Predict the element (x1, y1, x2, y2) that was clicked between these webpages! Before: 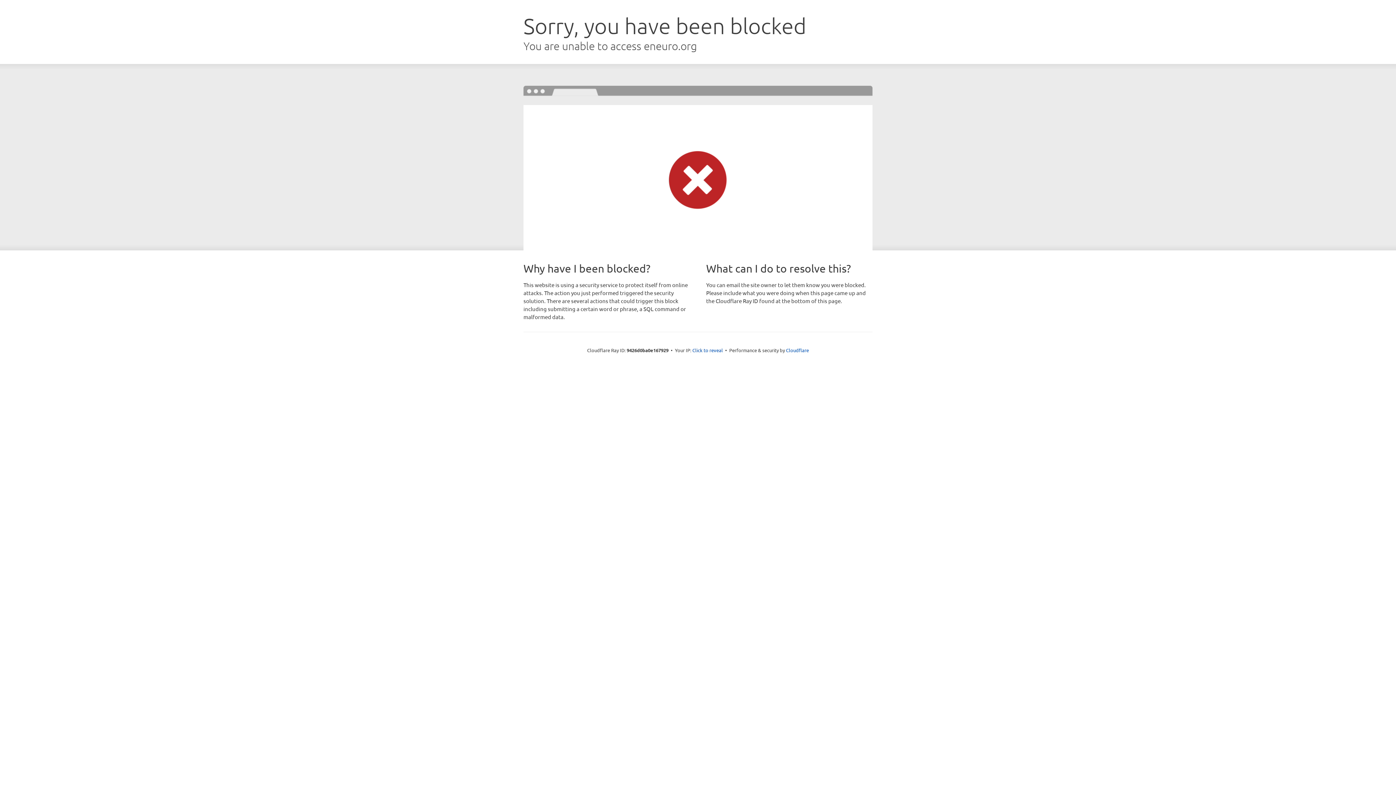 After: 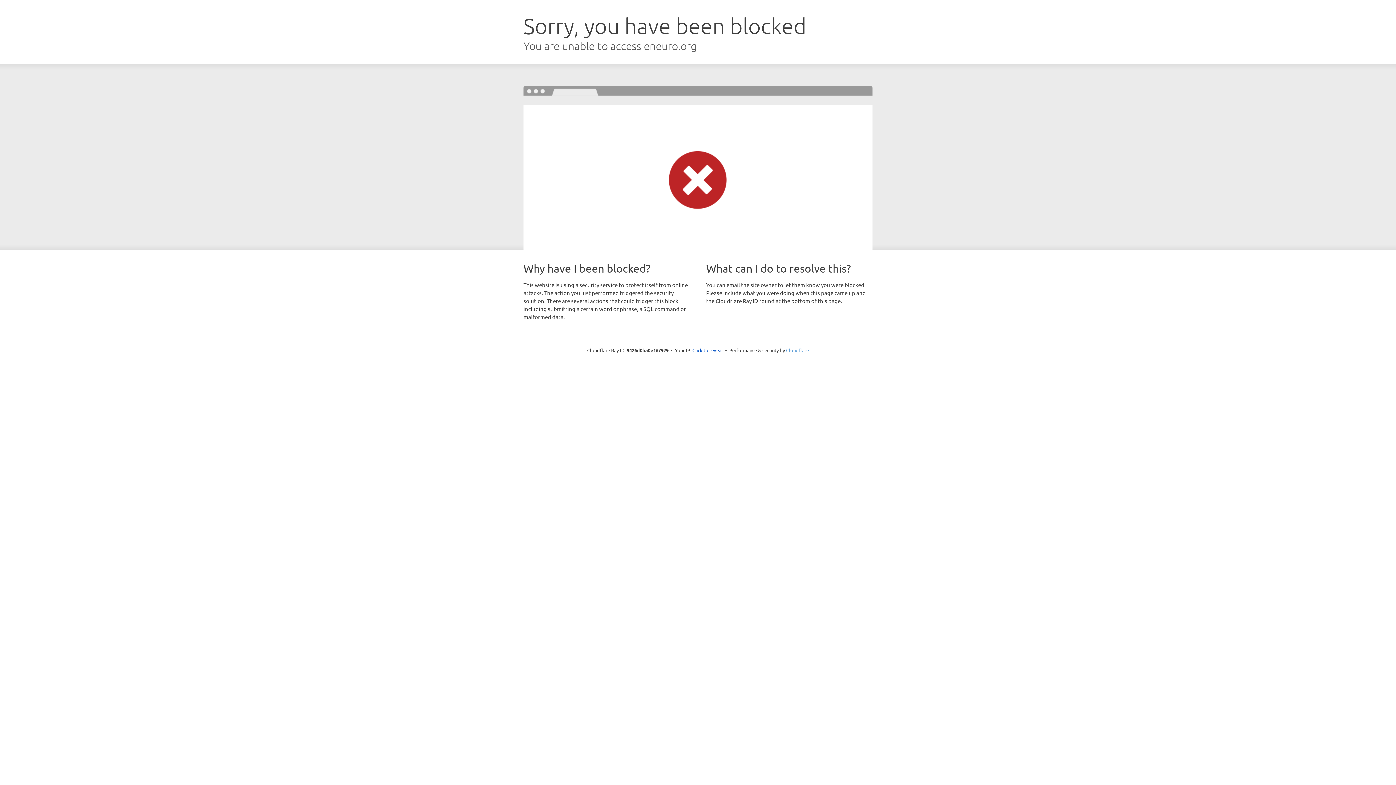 Action: bbox: (786, 347, 809, 353) label: Cloudflare